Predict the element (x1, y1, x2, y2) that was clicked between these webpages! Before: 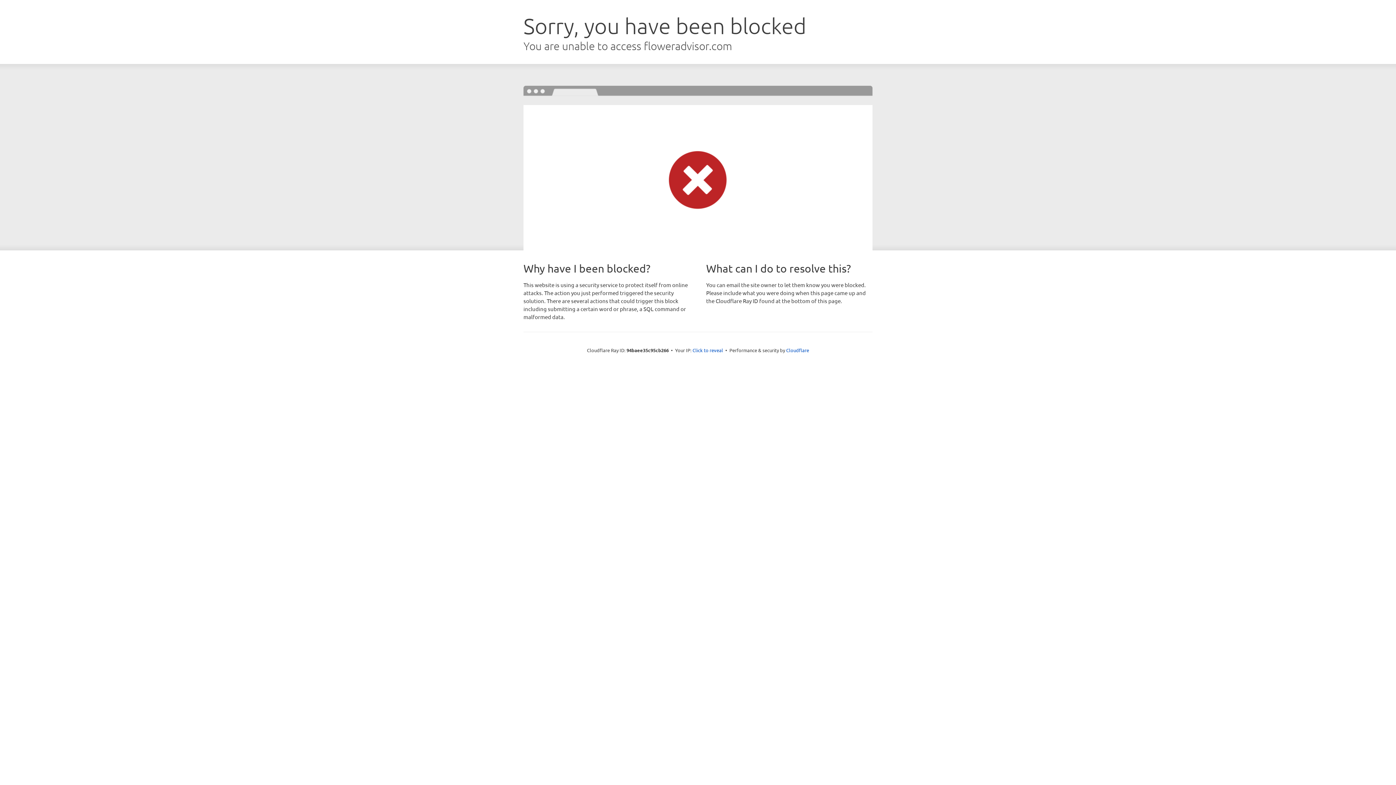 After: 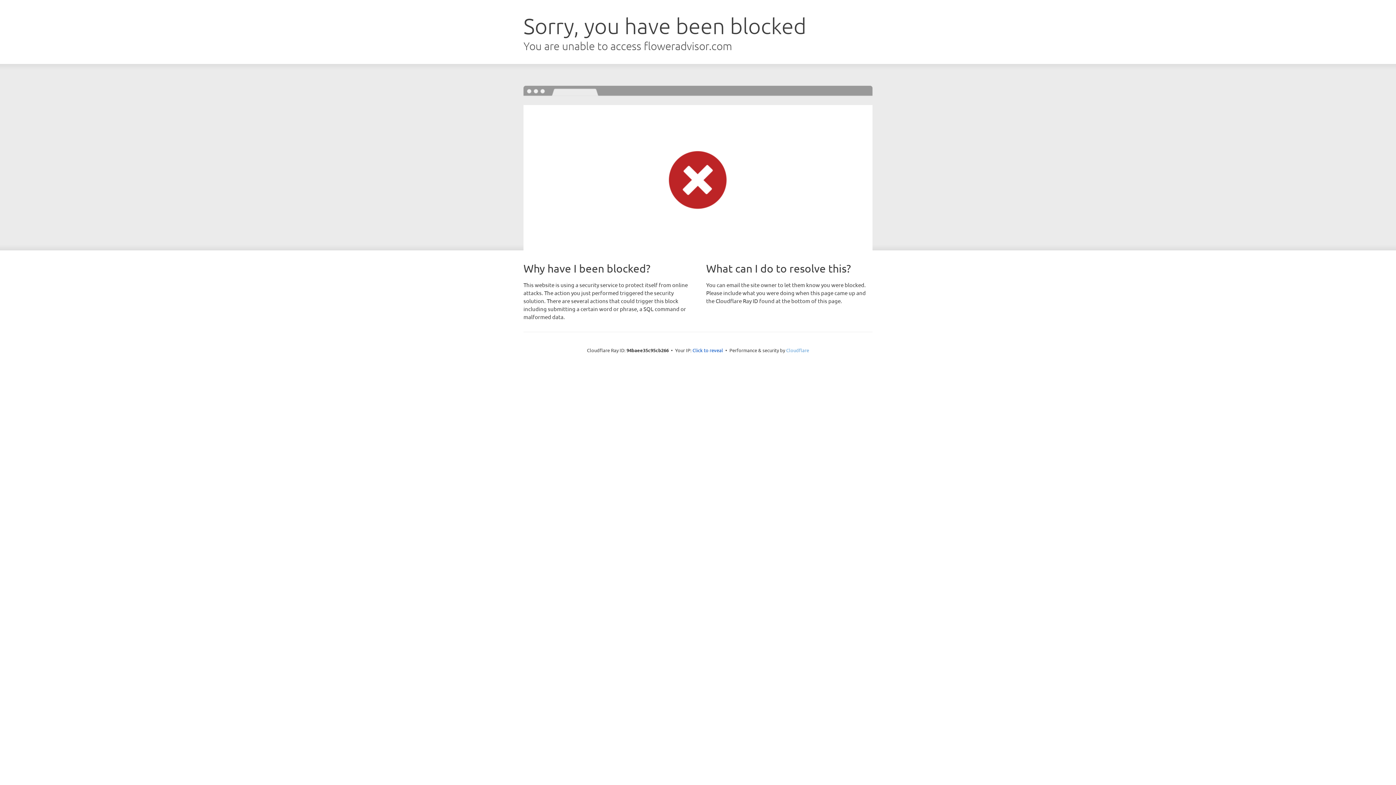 Action: label: Cloudflare bbox: (786, 347, 809, 353)